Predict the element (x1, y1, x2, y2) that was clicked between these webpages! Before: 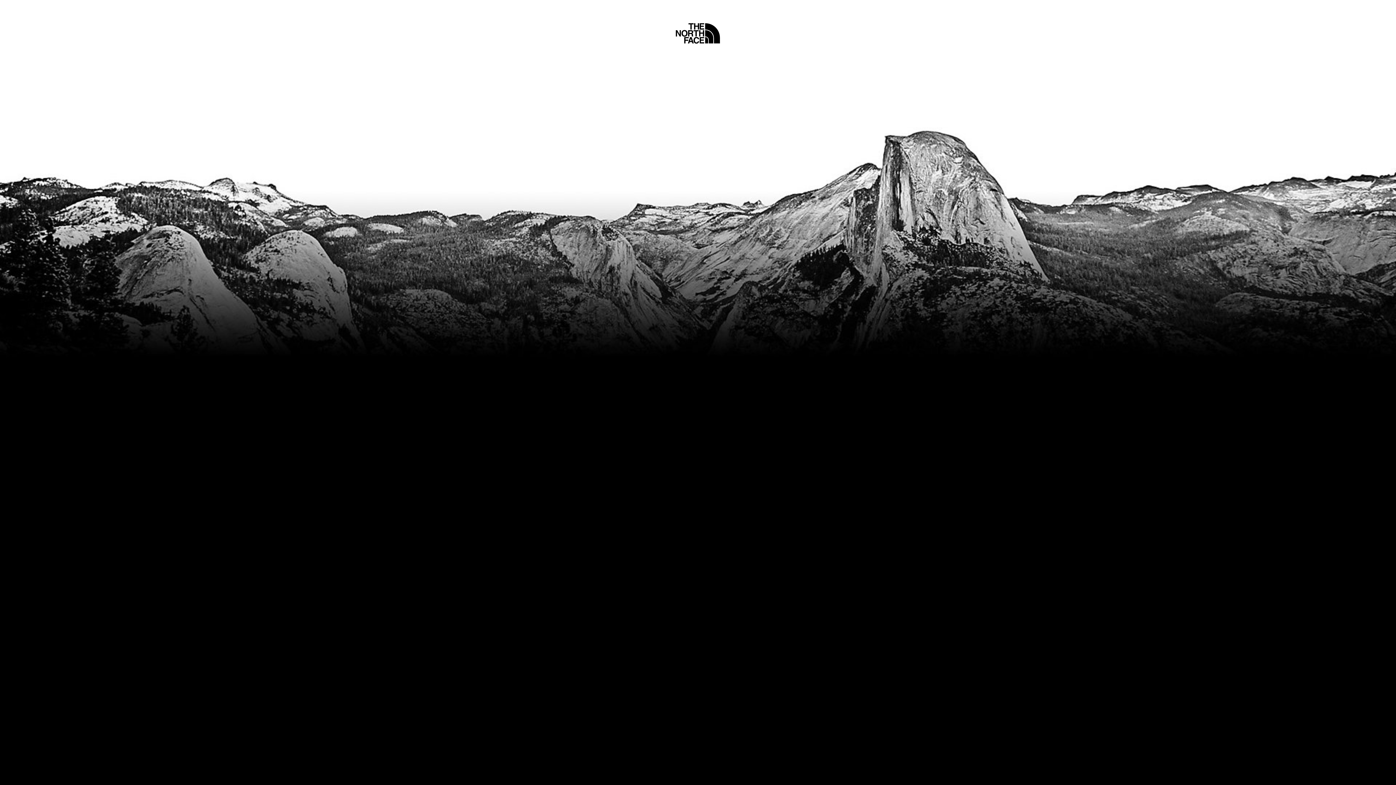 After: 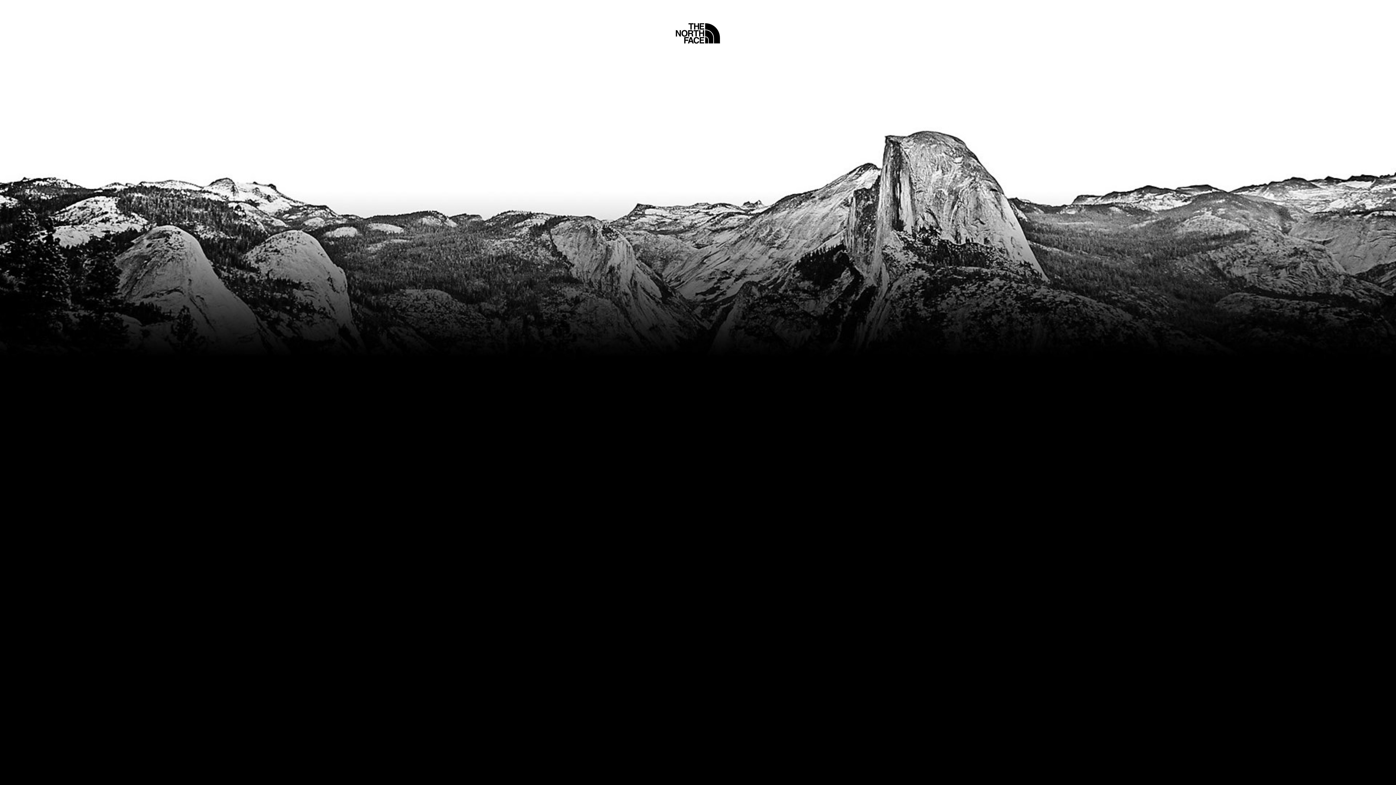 Action: label: Home bbox: (675, 5, 720, 45)